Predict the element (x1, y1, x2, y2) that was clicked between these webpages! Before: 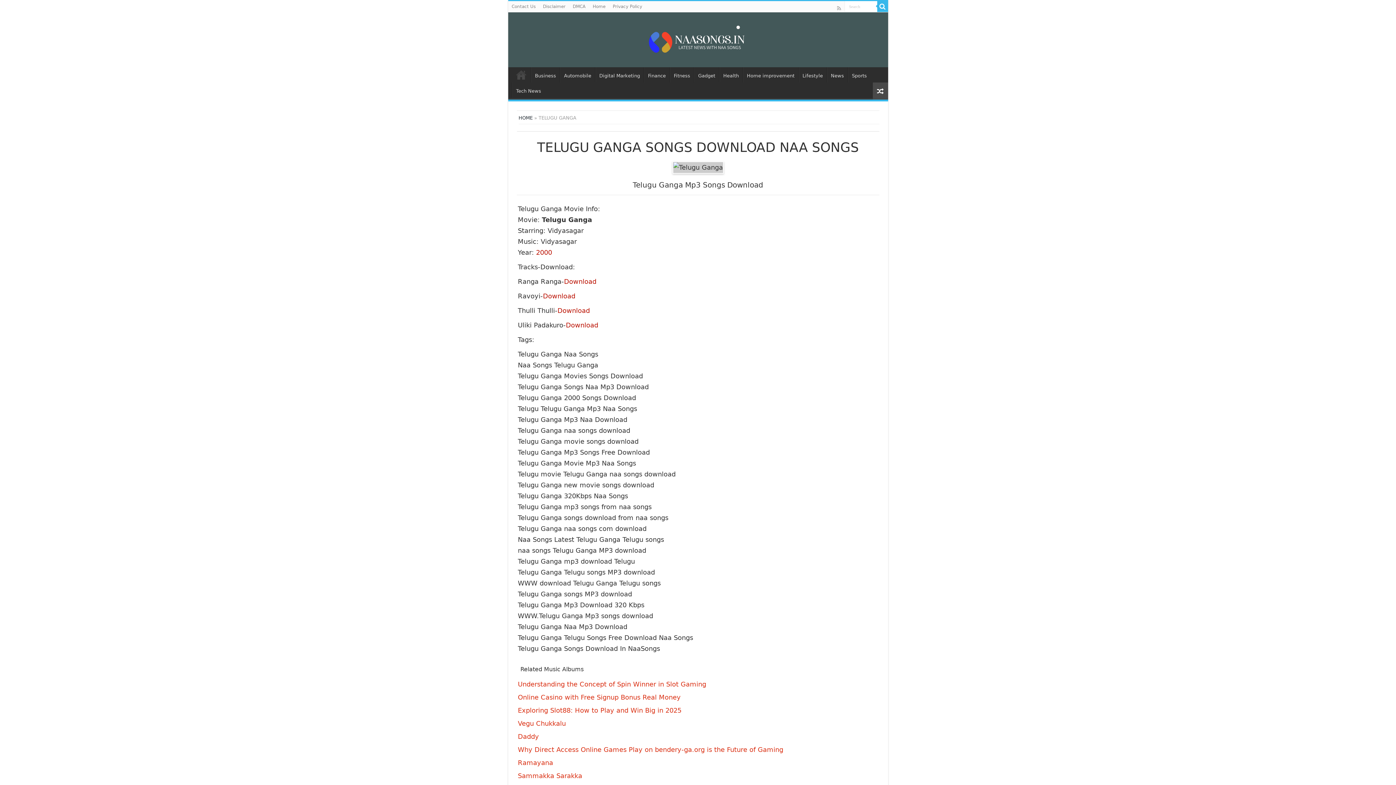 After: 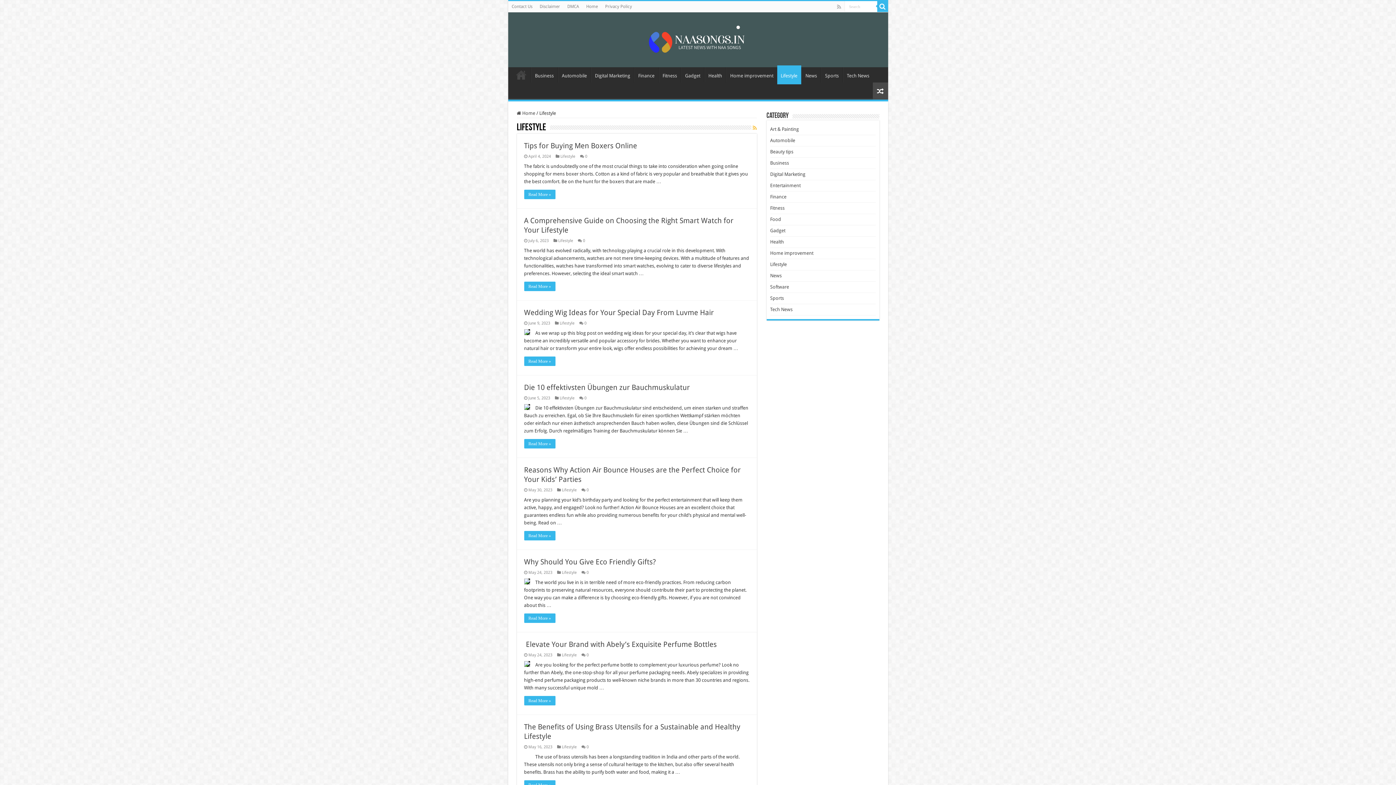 Action: label: Lifestyle bbox: (798, 67, 826, 82)